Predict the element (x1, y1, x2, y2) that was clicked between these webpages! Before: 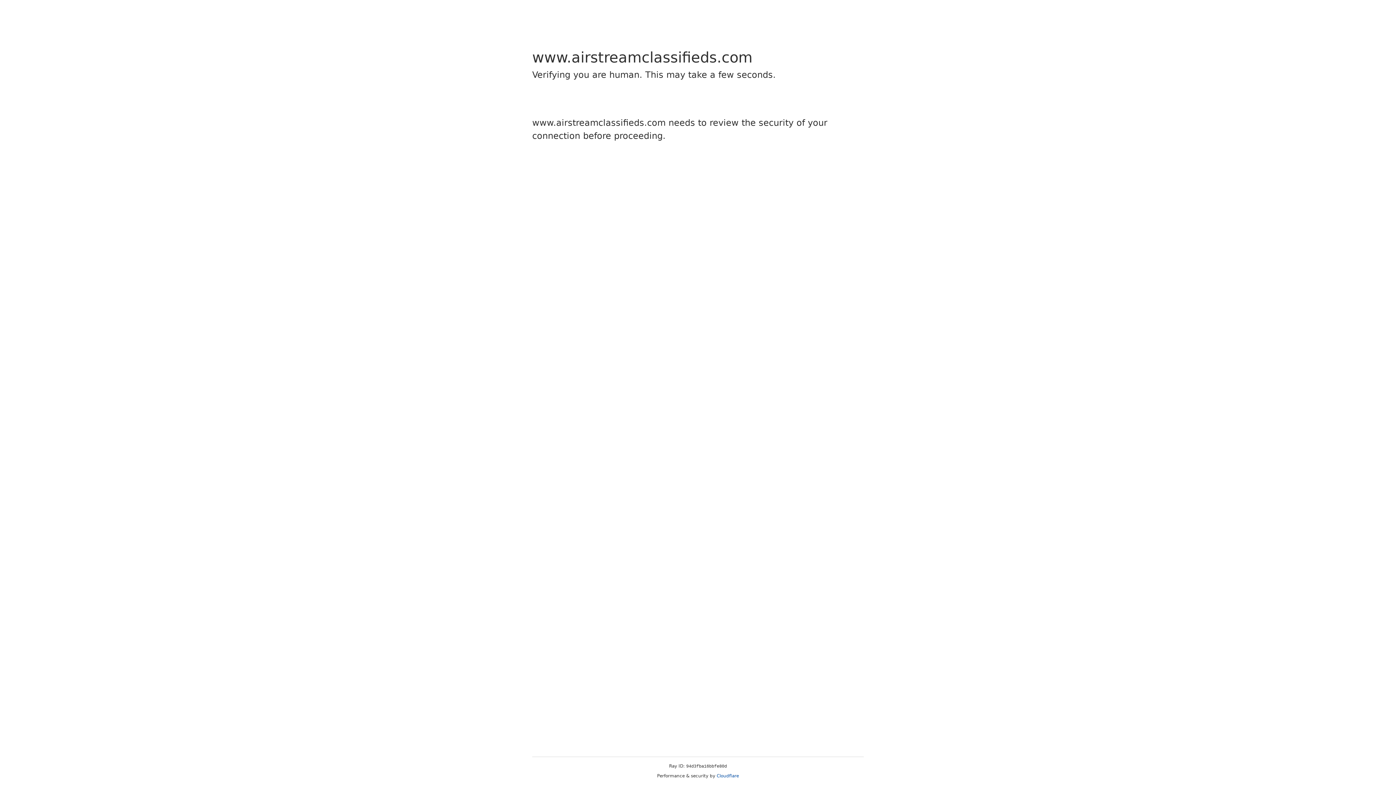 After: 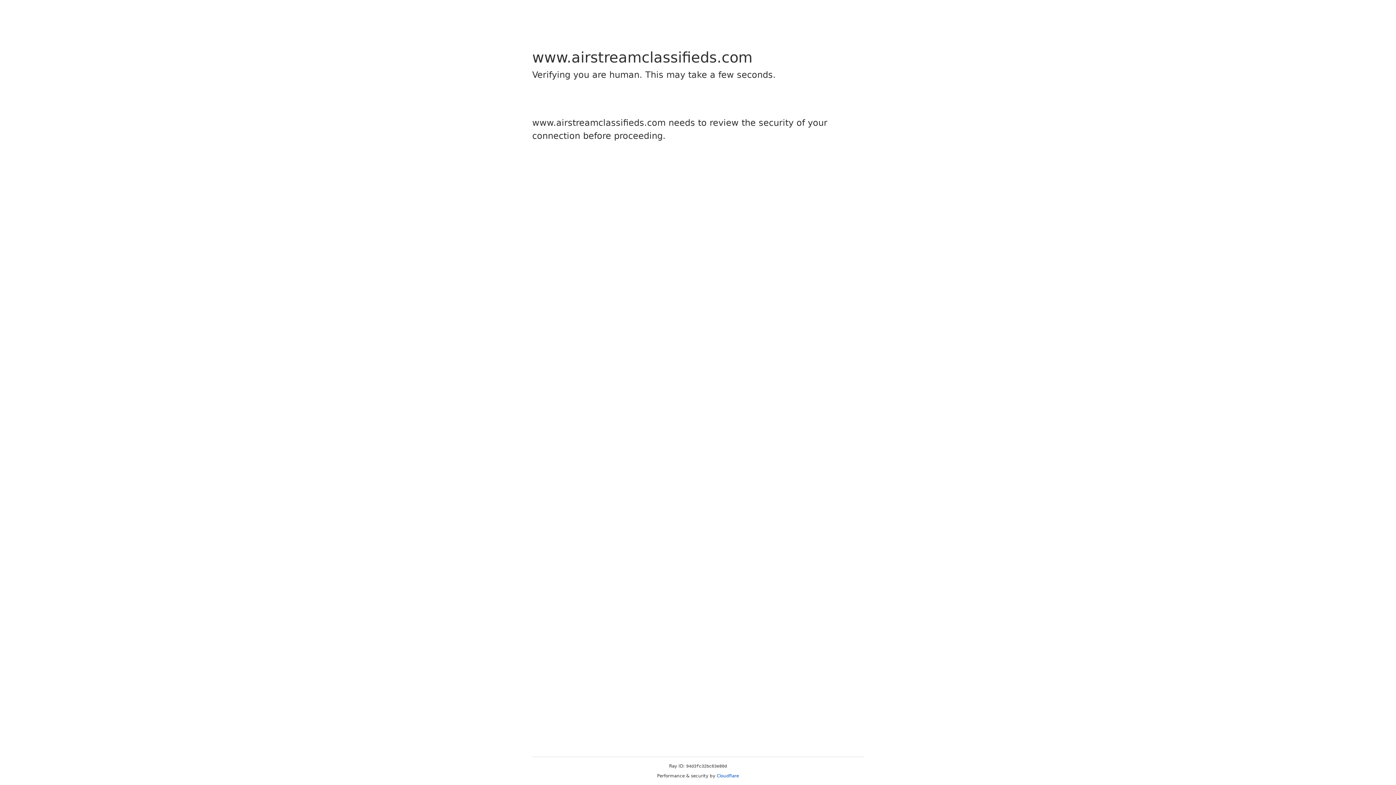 Action: bbox: (716, 773, 739, 778) label: Cloudflare